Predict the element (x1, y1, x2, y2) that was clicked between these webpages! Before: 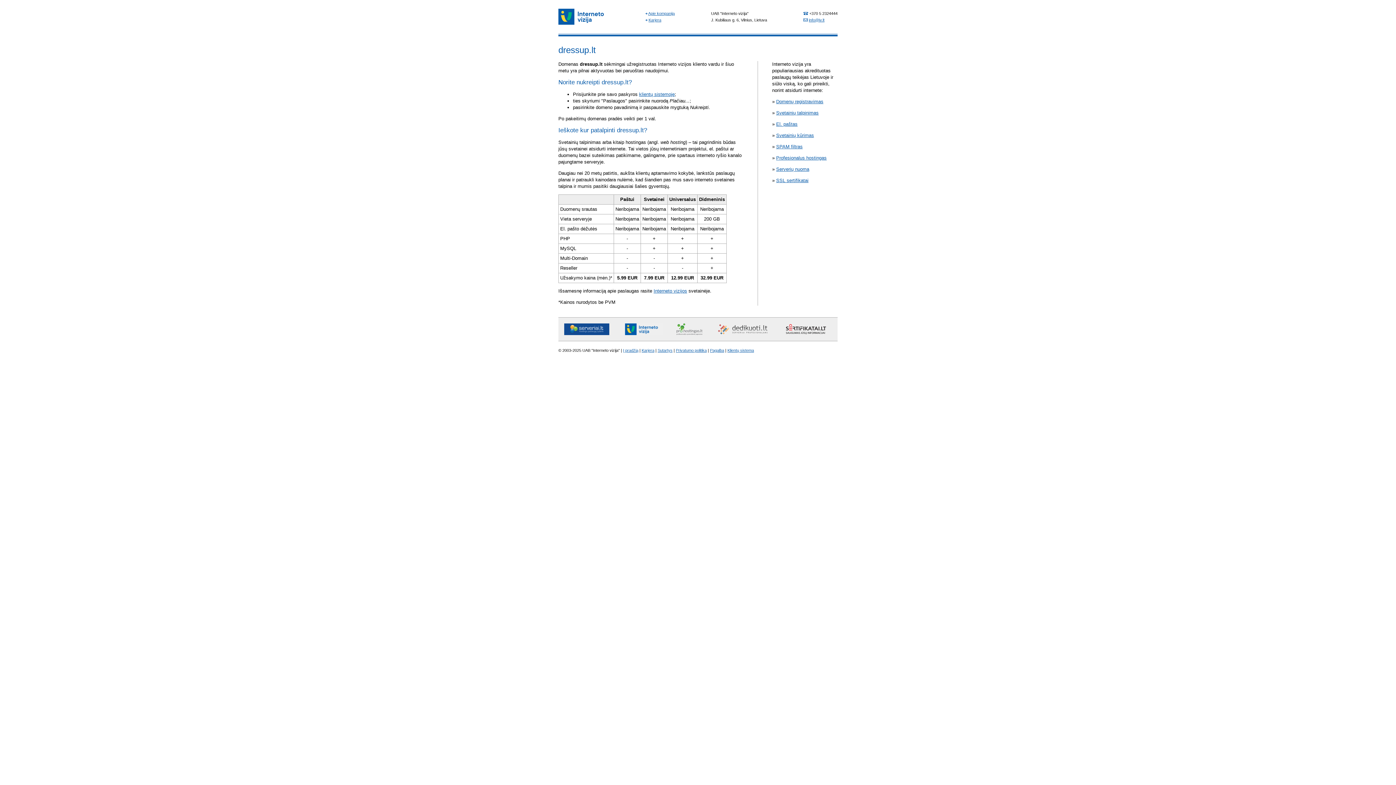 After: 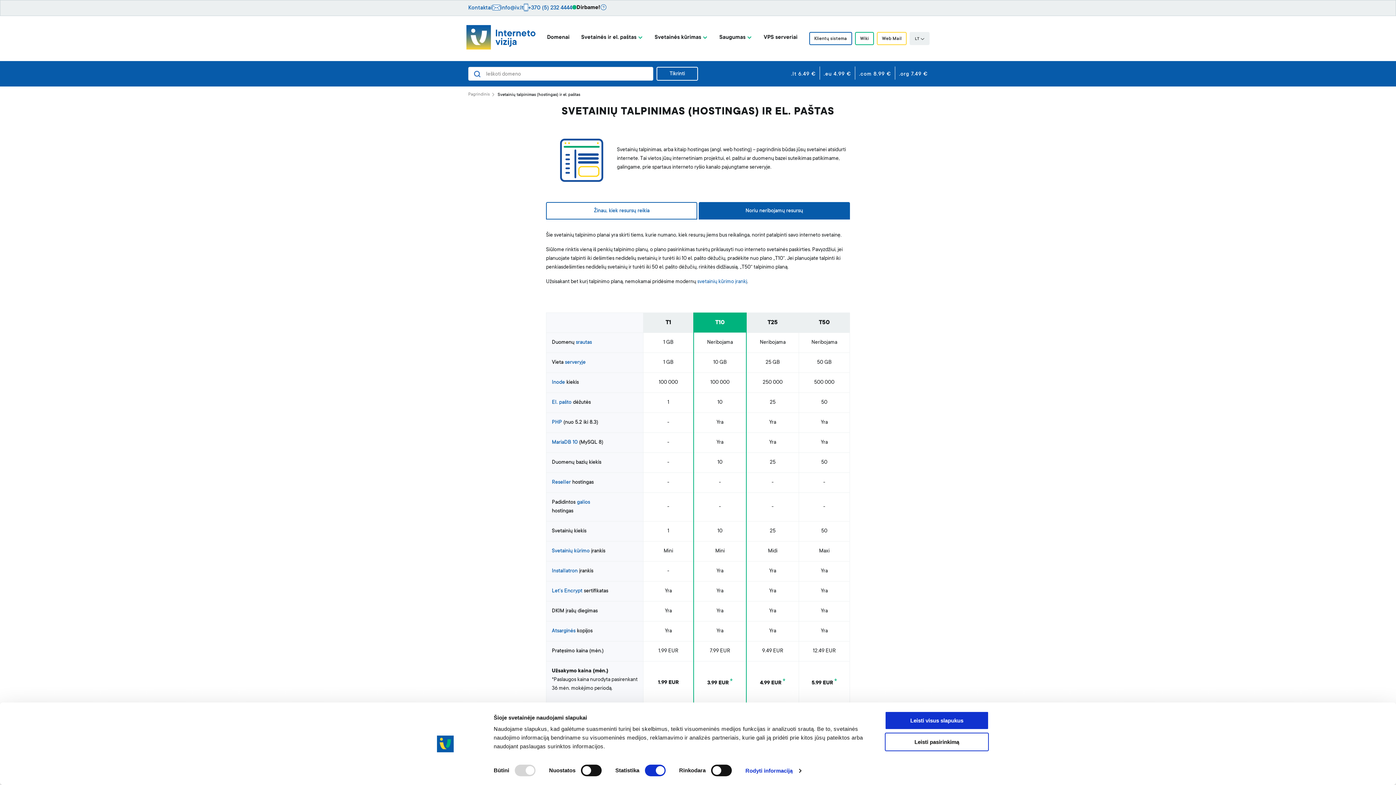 Action: bbox: (776, 110, 818, 115) label: Svetainių talpinimas